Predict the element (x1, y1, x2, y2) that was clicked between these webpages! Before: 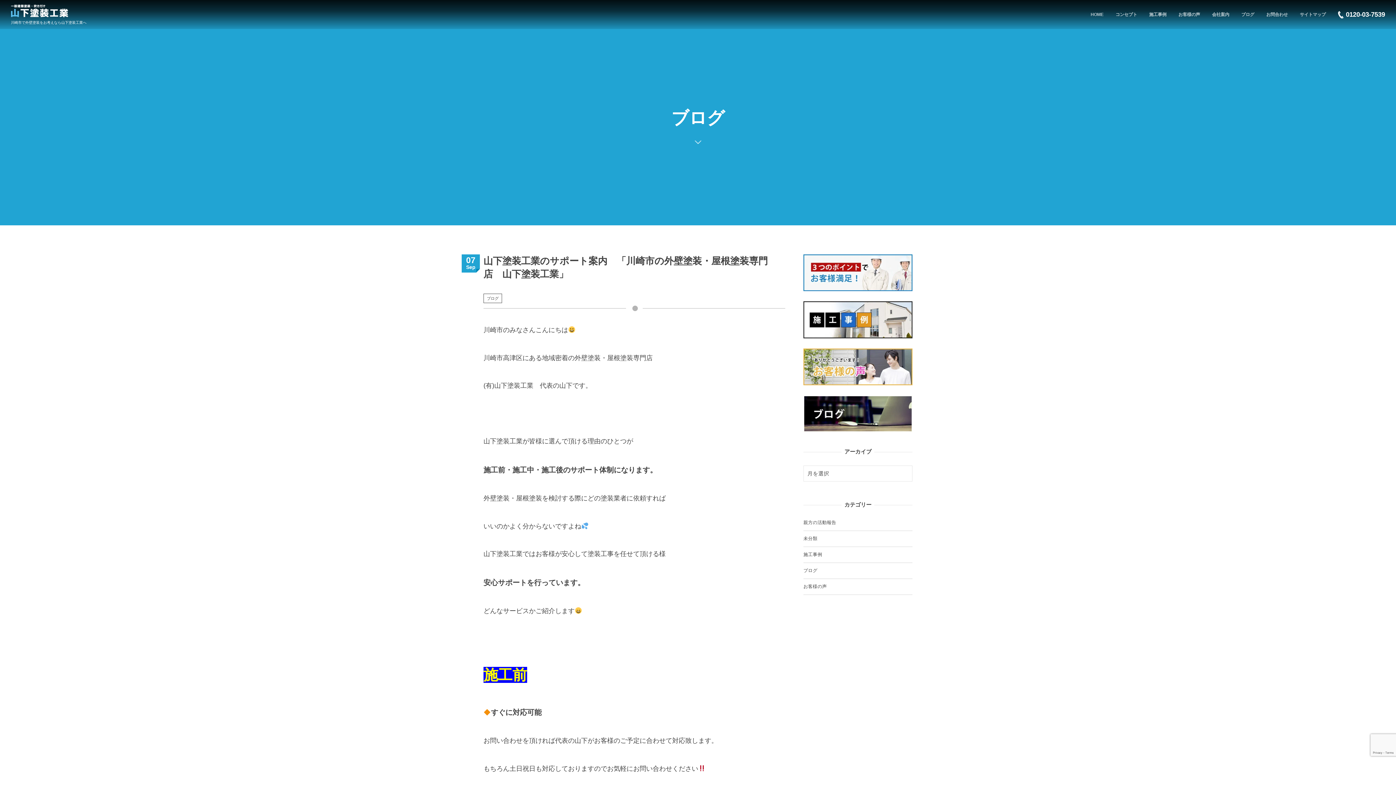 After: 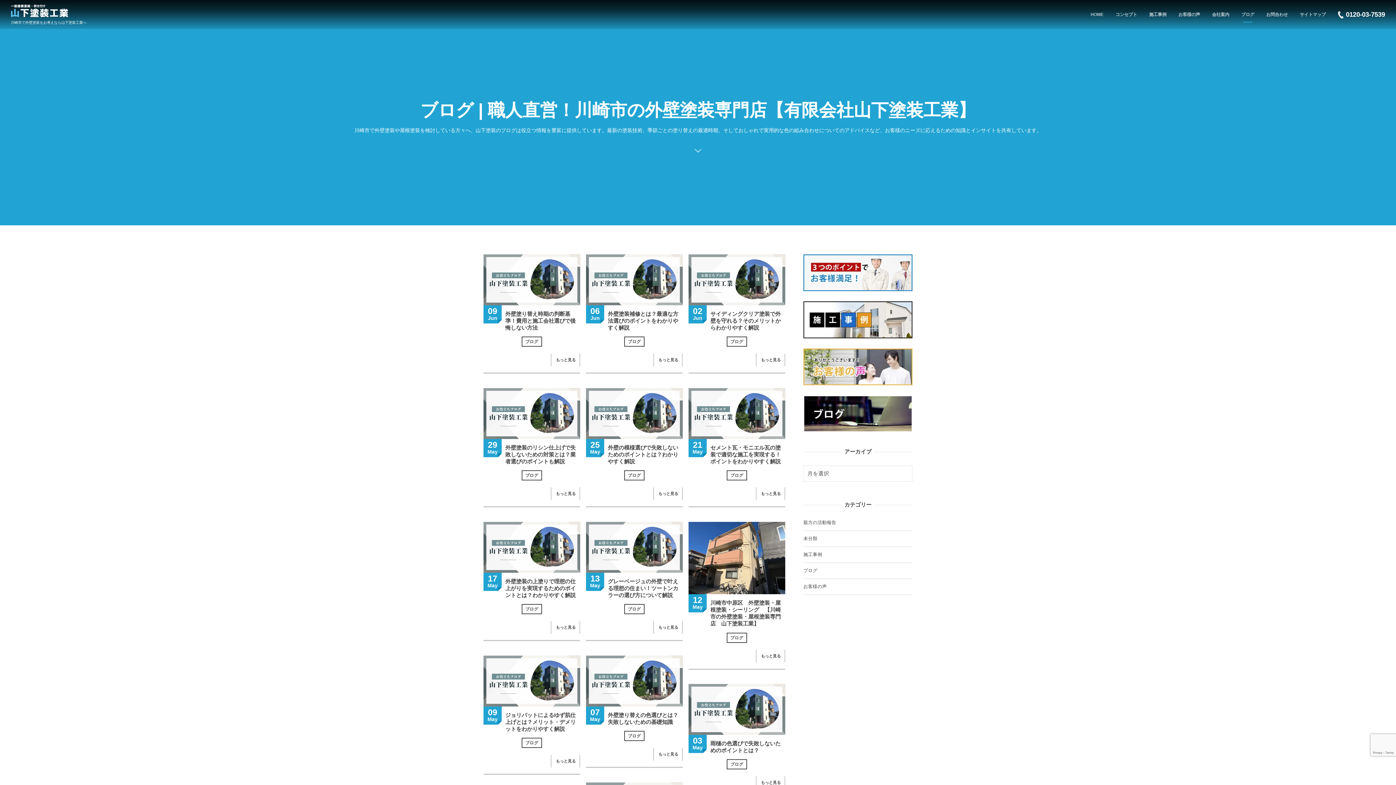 Action: bbox: (1236, 0, 1260, 29) label: ブログ